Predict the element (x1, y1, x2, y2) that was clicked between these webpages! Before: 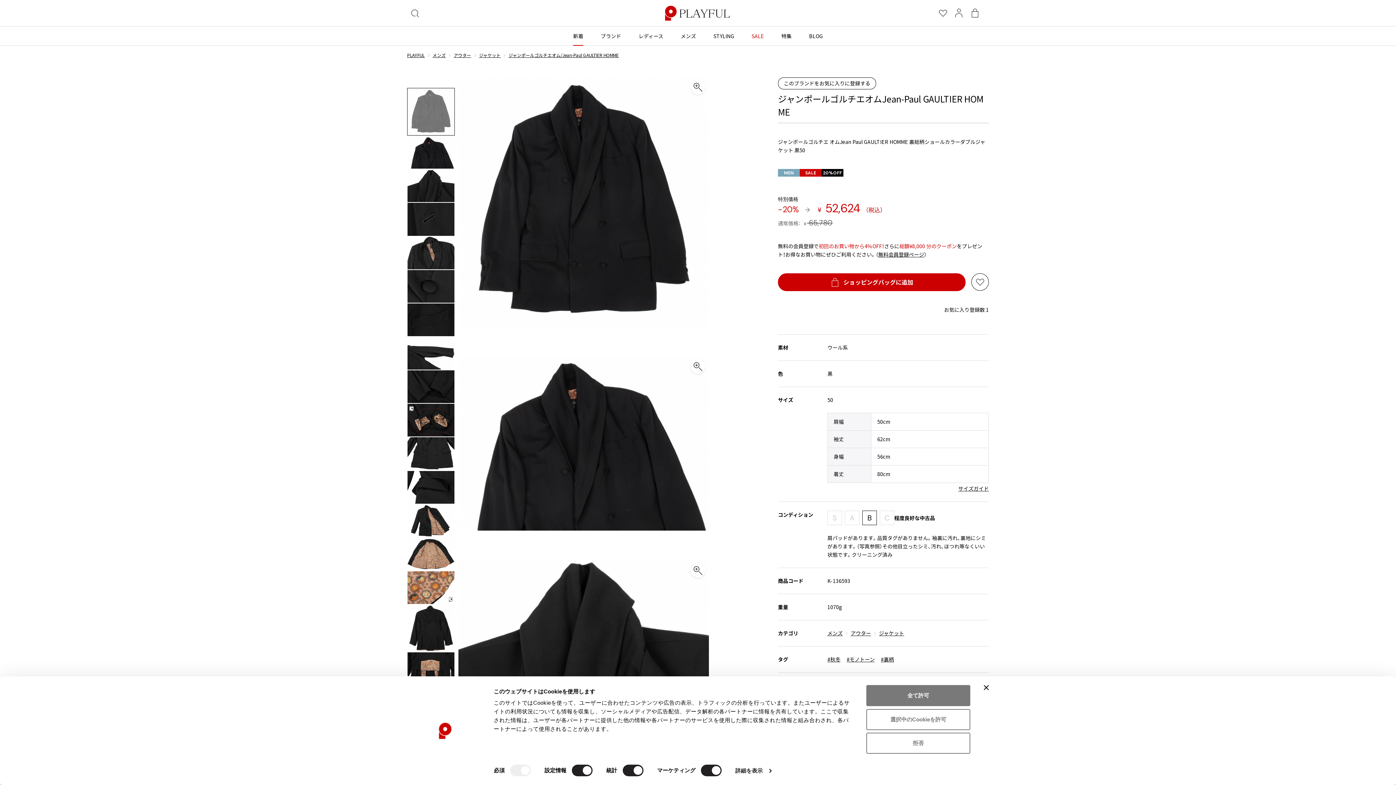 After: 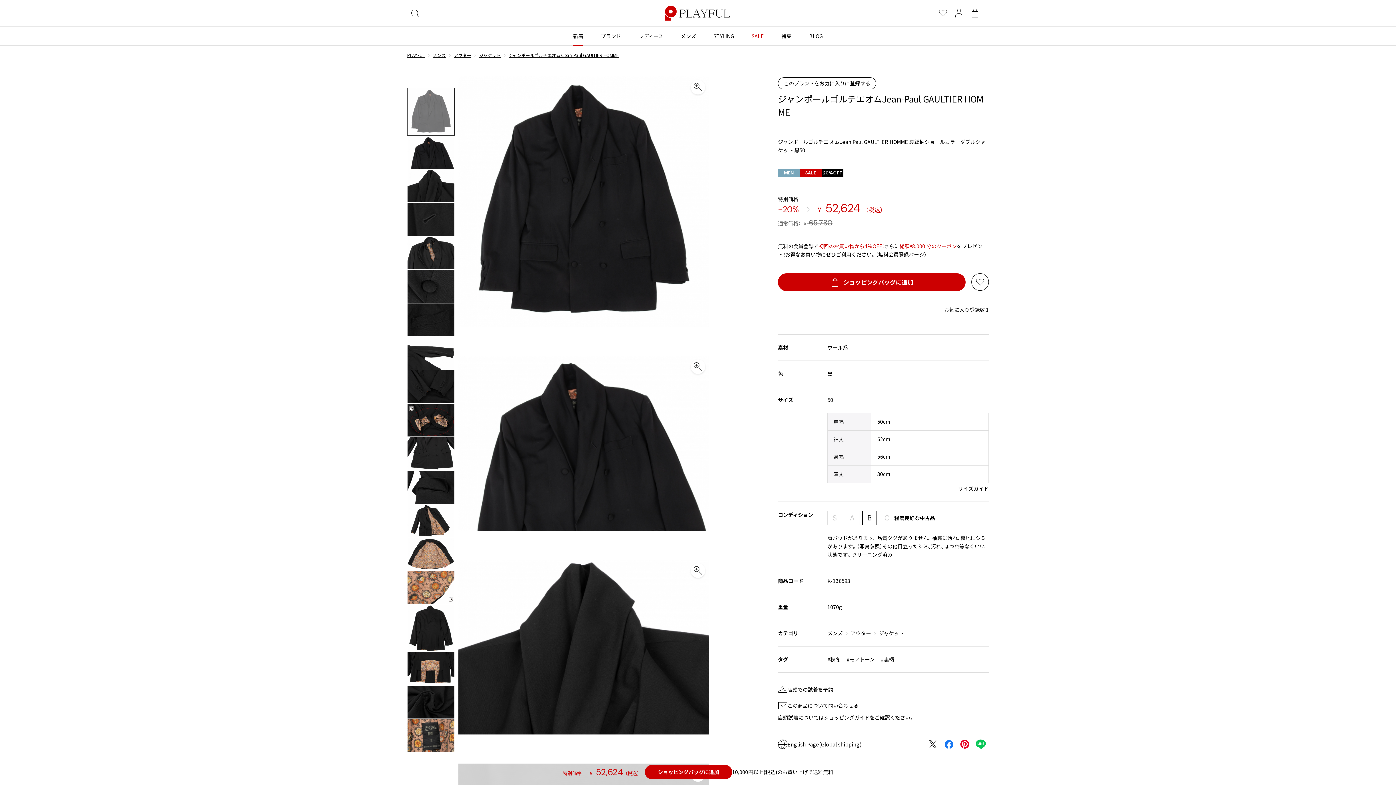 Action: bbox: (866, 685, 970, 706) label: 全て許可